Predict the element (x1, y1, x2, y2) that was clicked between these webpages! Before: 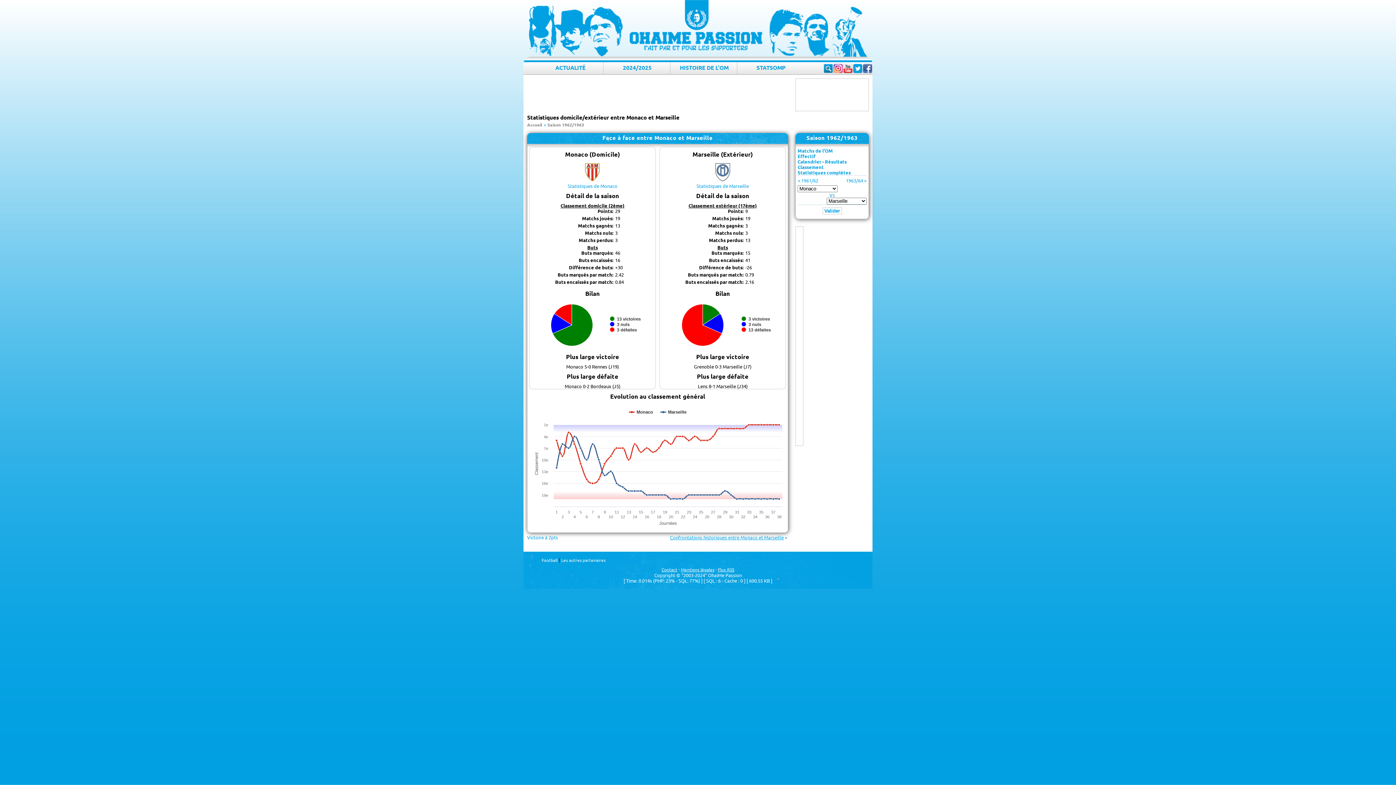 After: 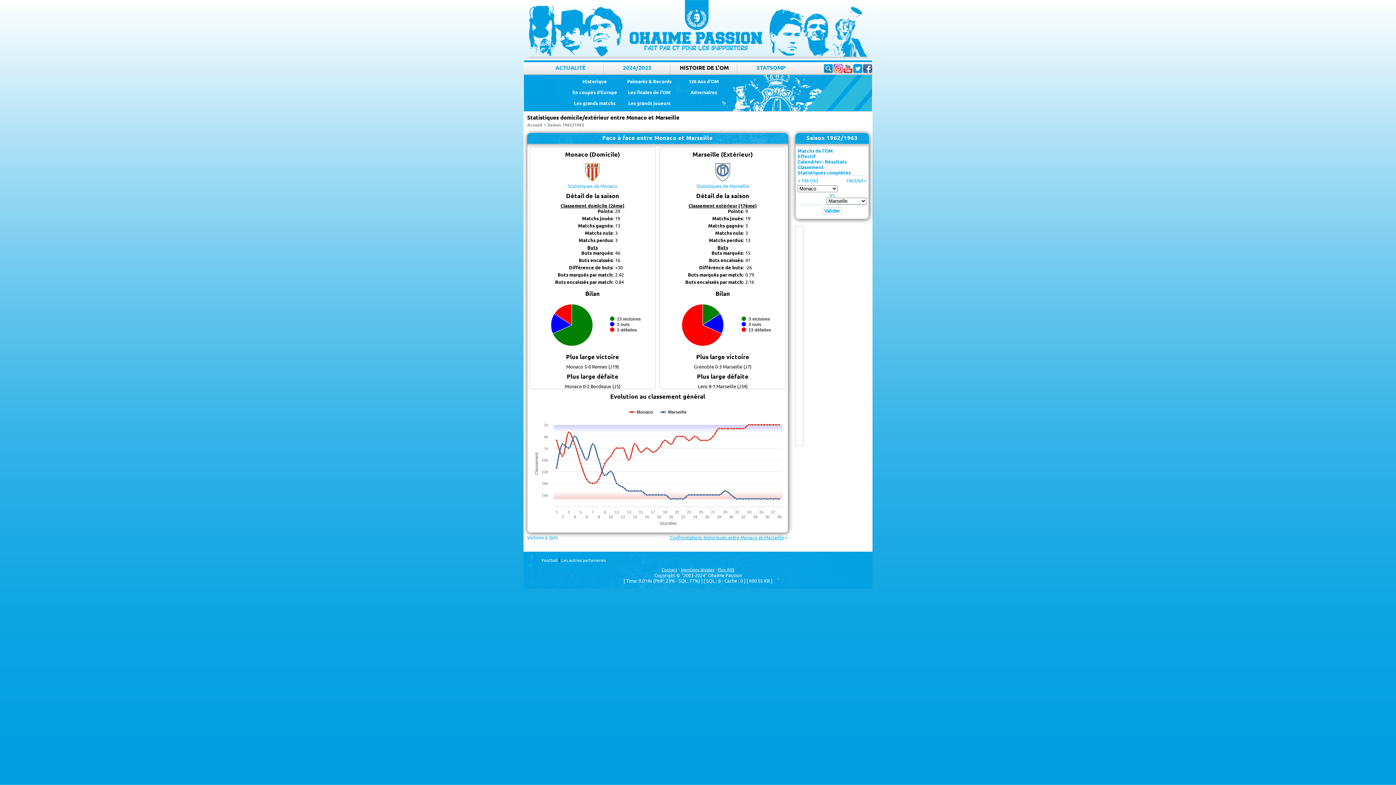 Action: bbox: (671, 62, 737, 74) label: HISTOIRE DE L'OM